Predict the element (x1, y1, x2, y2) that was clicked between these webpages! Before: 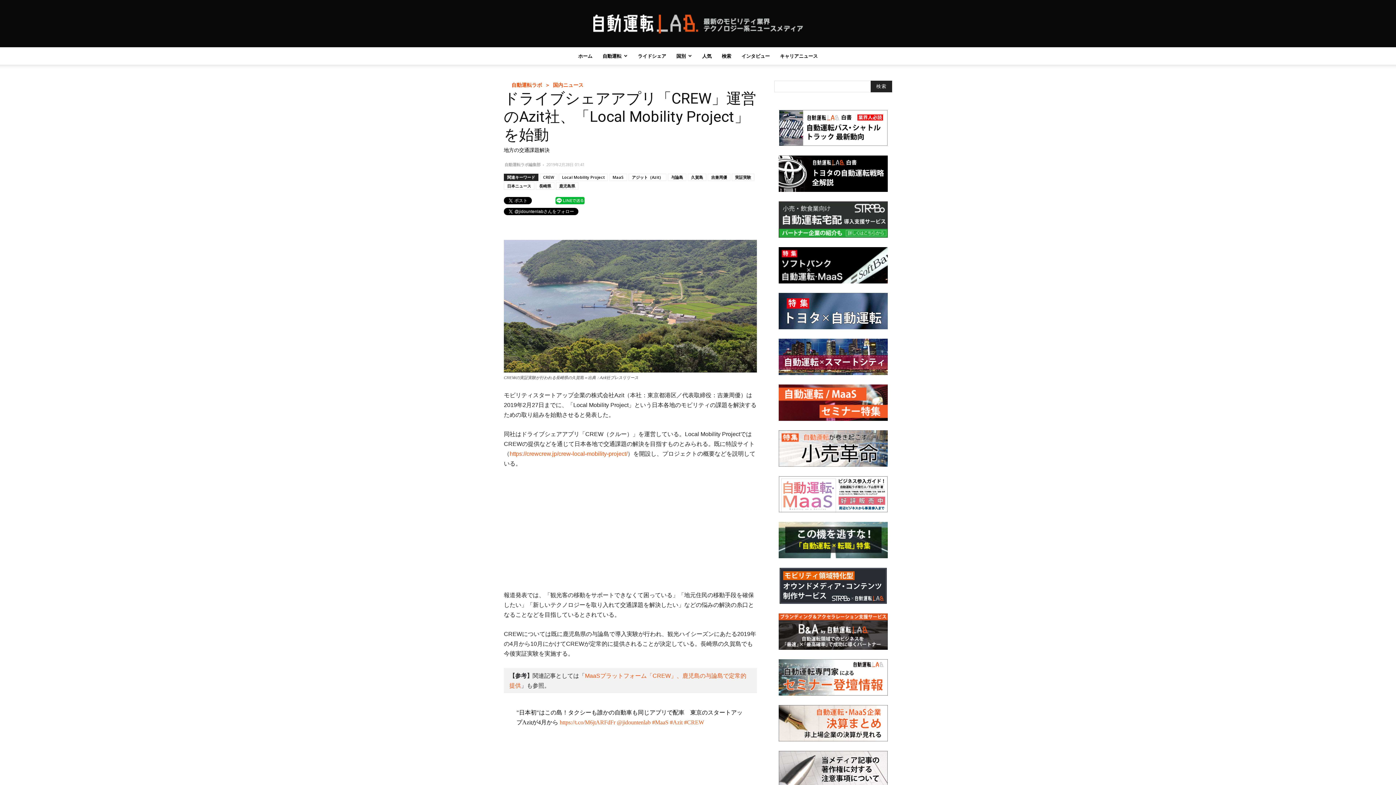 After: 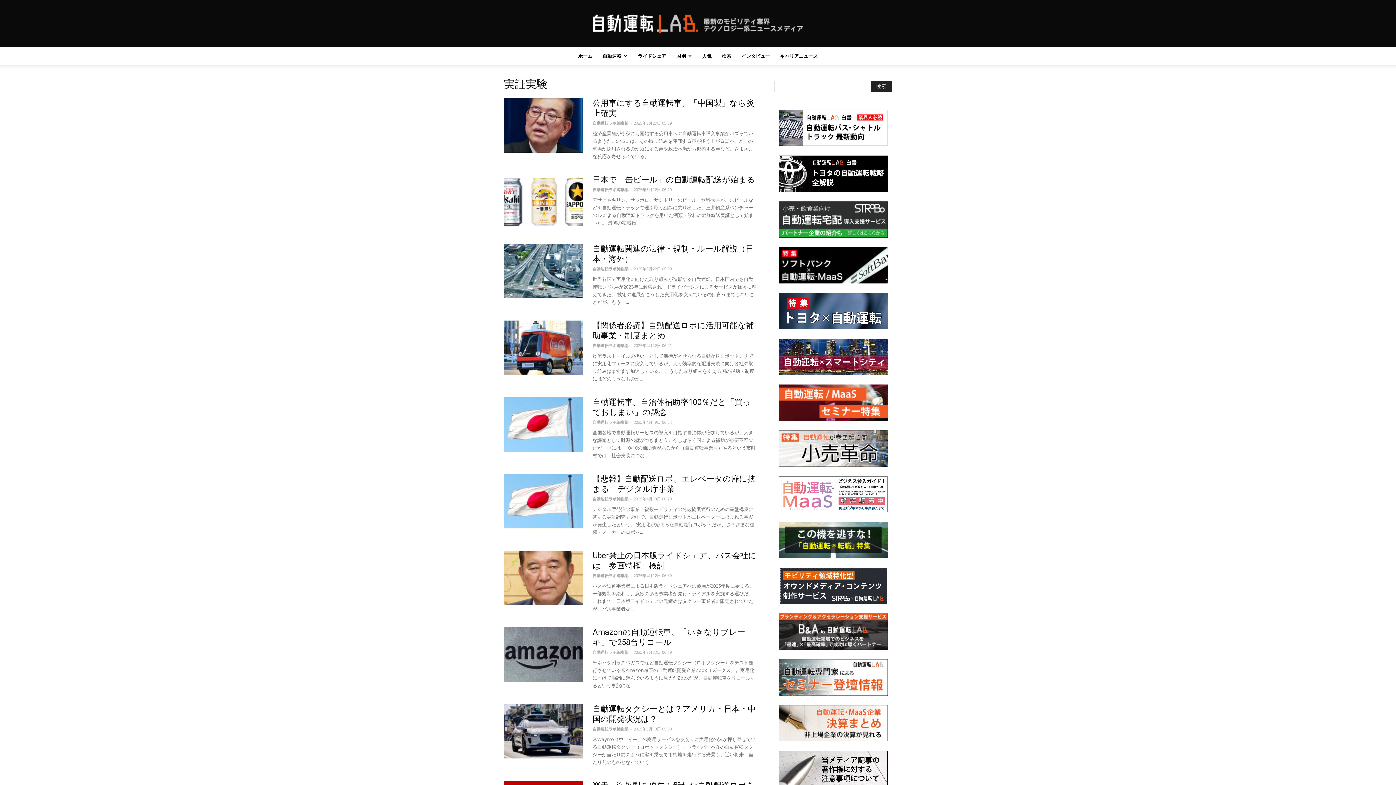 Action: bbox: (732, 173, 754, 181) label: 実証実験